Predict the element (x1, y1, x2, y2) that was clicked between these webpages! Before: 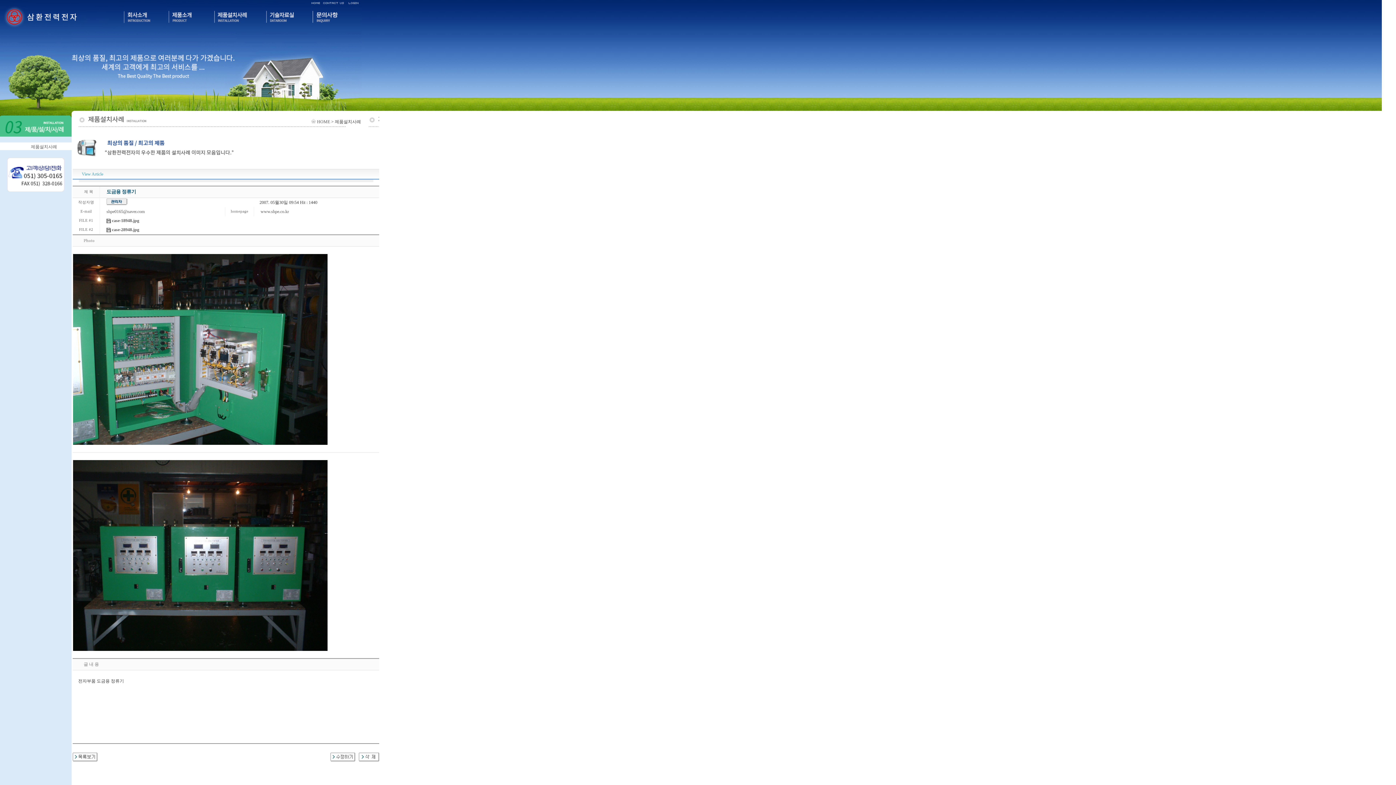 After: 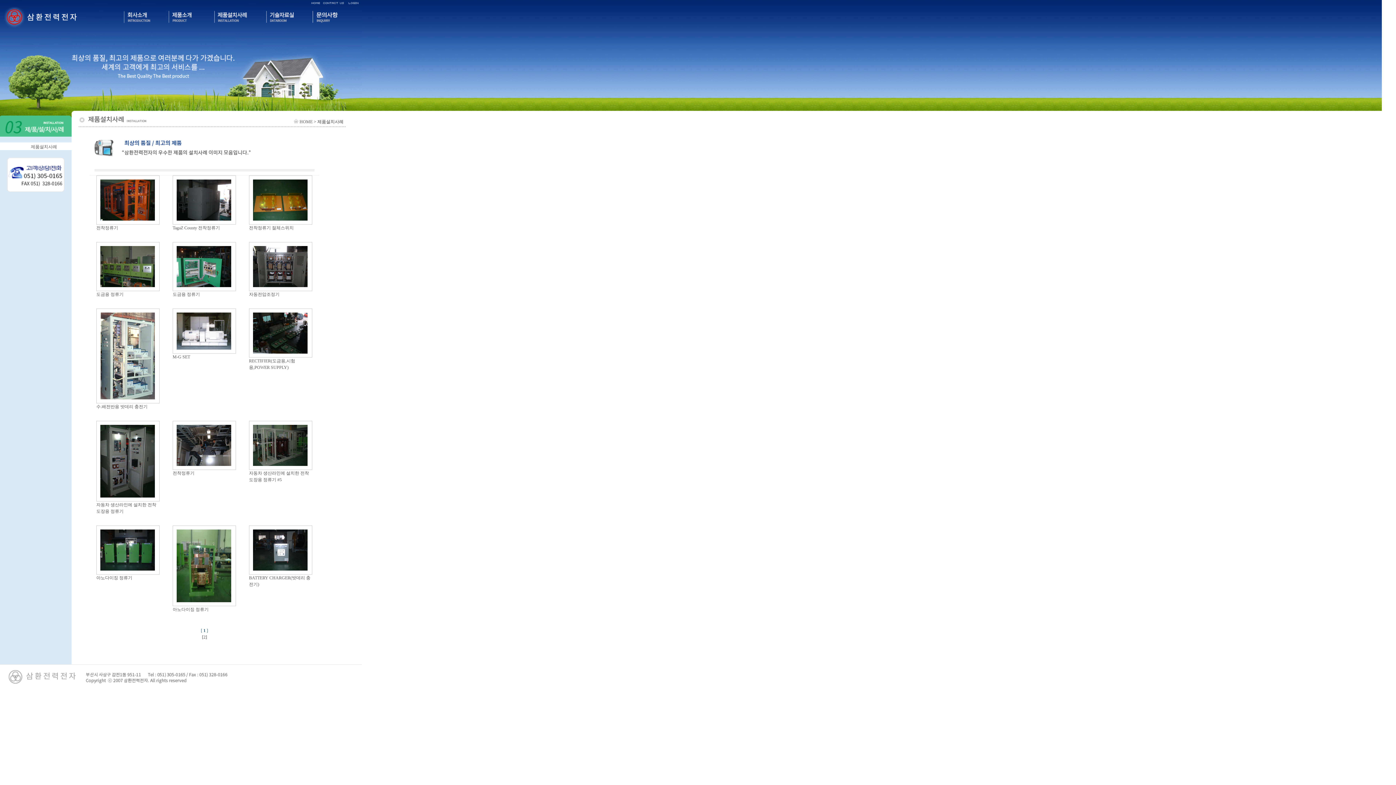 Action: bbox: (72, 757, 97, 762)